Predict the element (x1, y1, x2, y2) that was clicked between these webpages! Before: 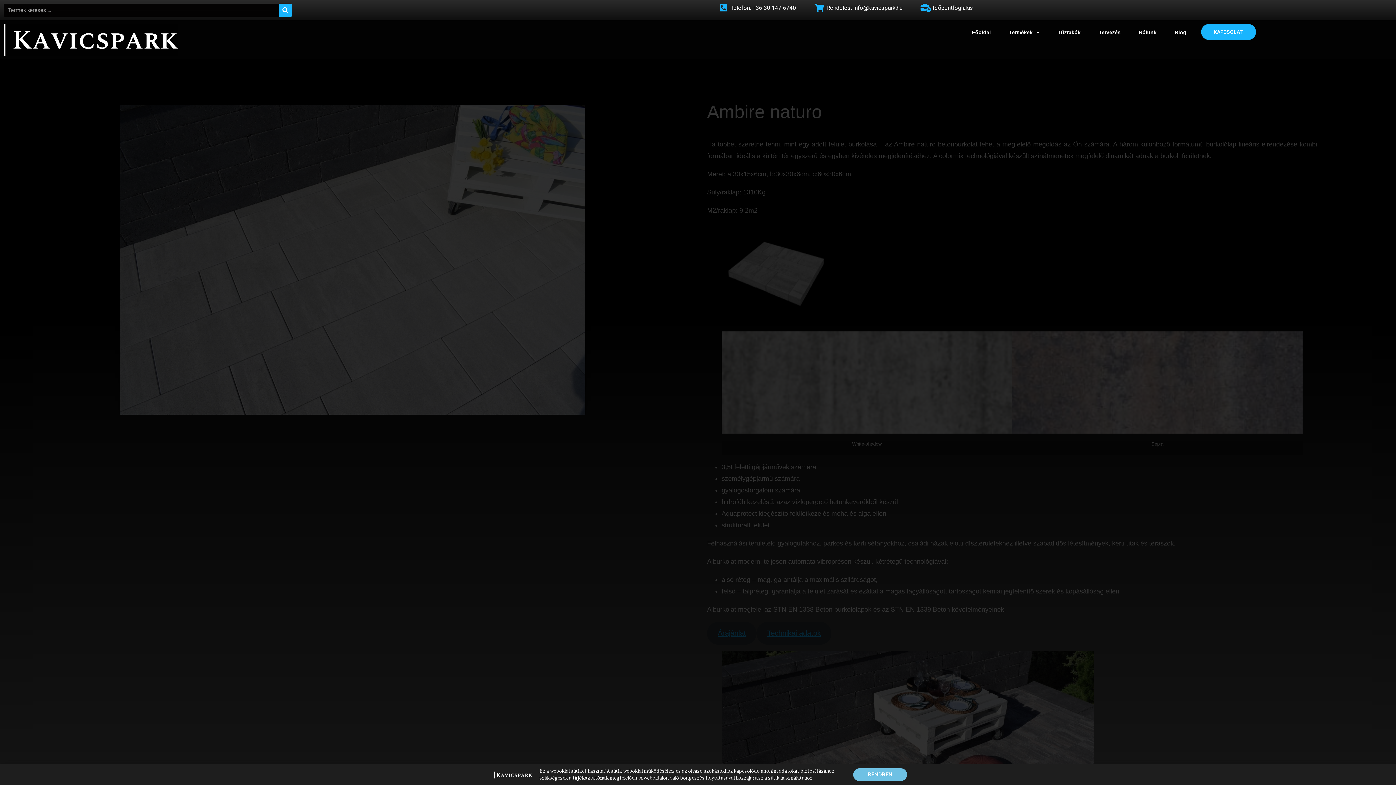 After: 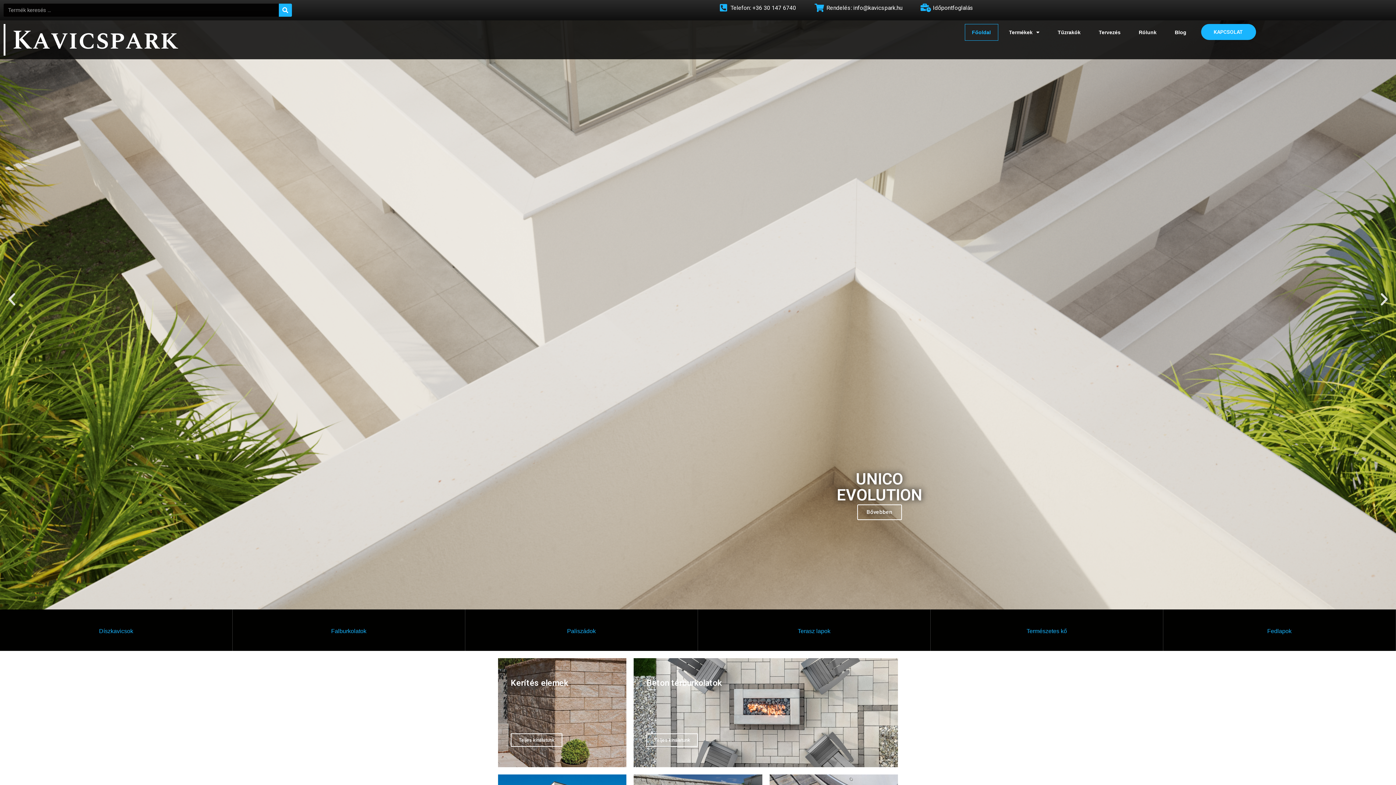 Action: bbox: (3, 24, 197, 55)